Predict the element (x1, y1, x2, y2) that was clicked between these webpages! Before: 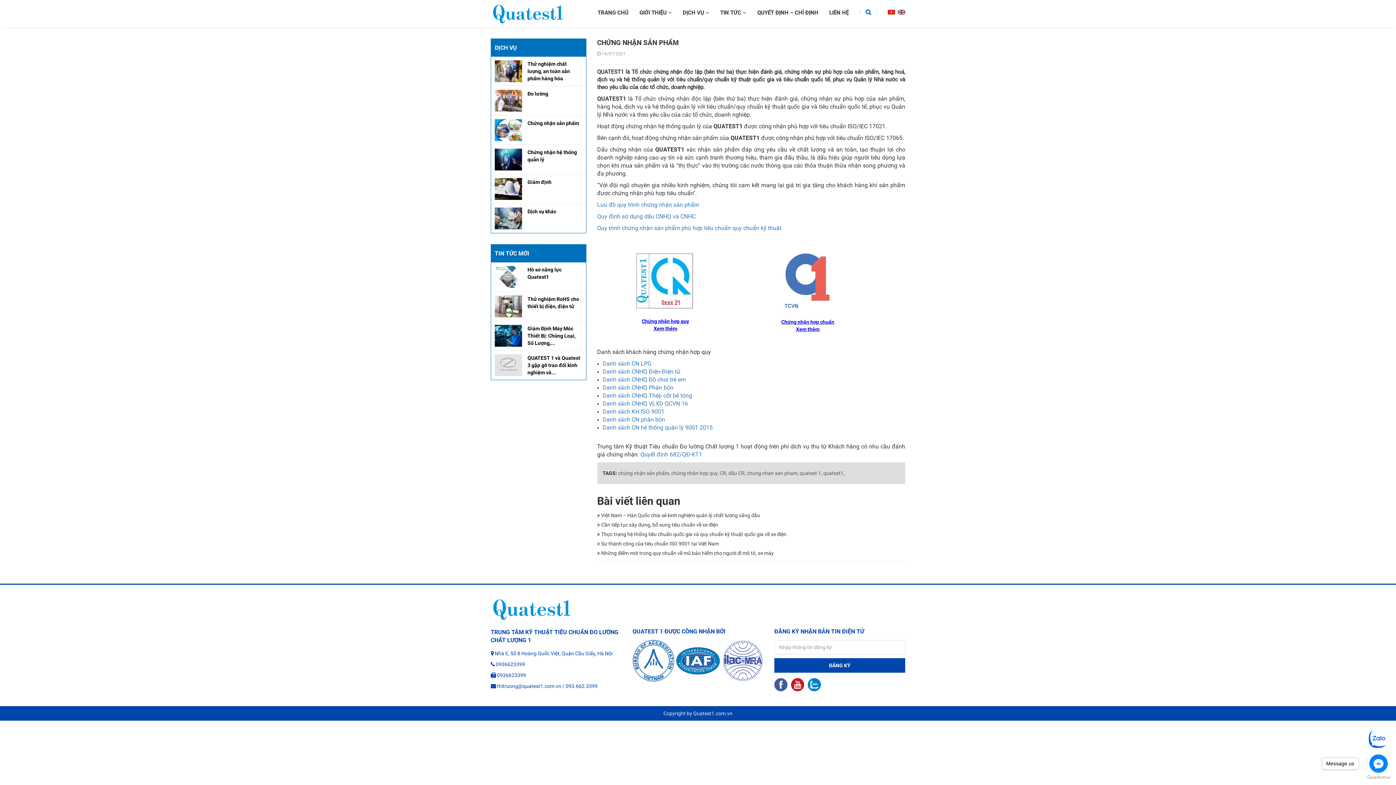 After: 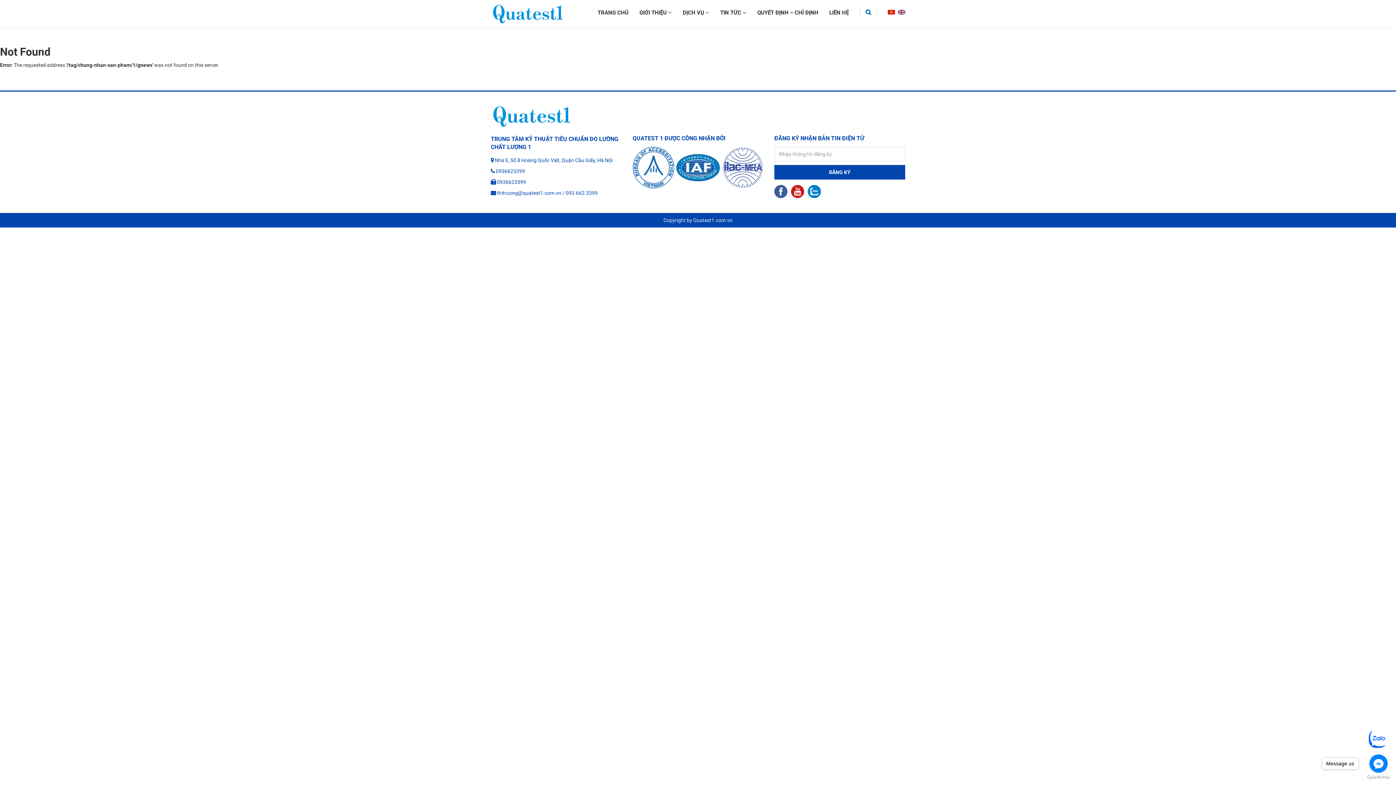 Action: bbox: (747, 470, 798, 476) label: chung nhan san pham,